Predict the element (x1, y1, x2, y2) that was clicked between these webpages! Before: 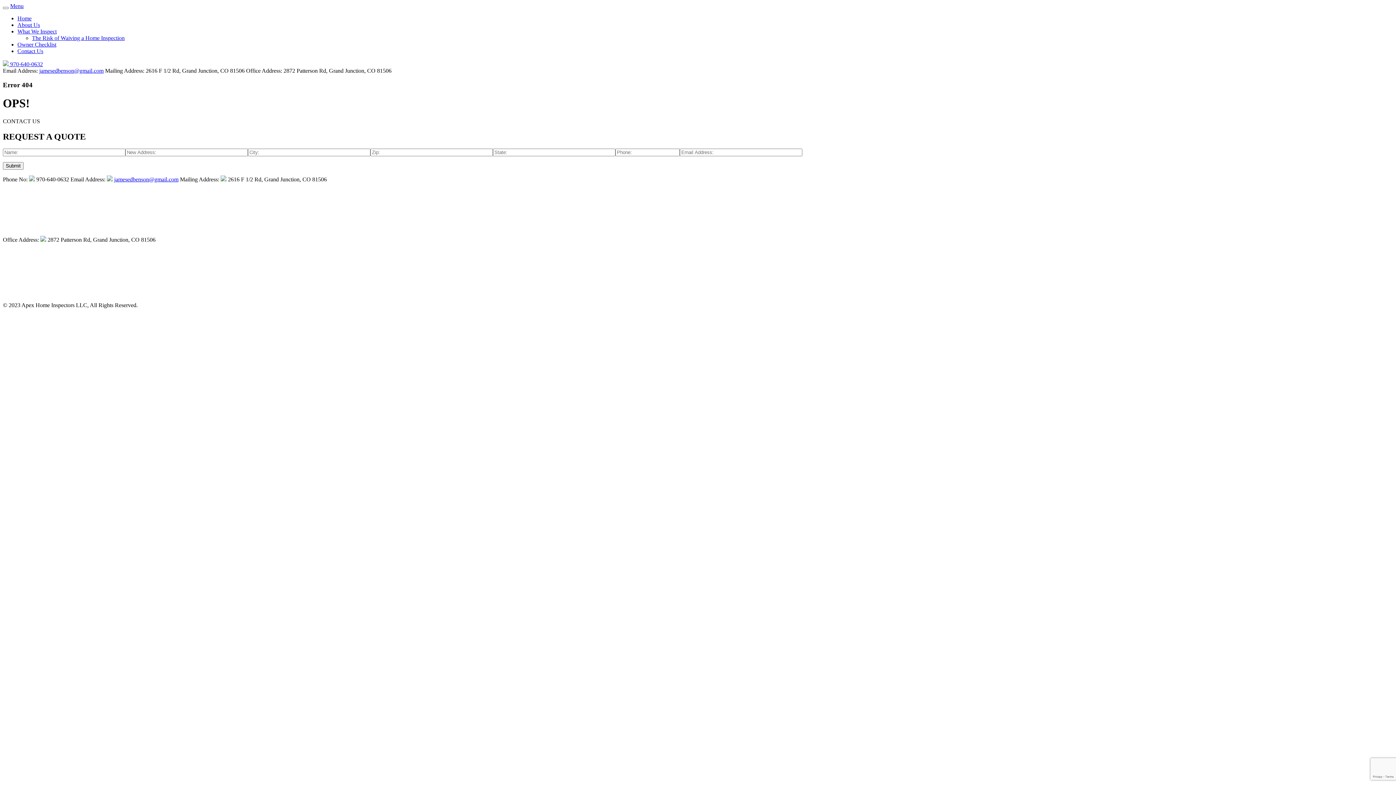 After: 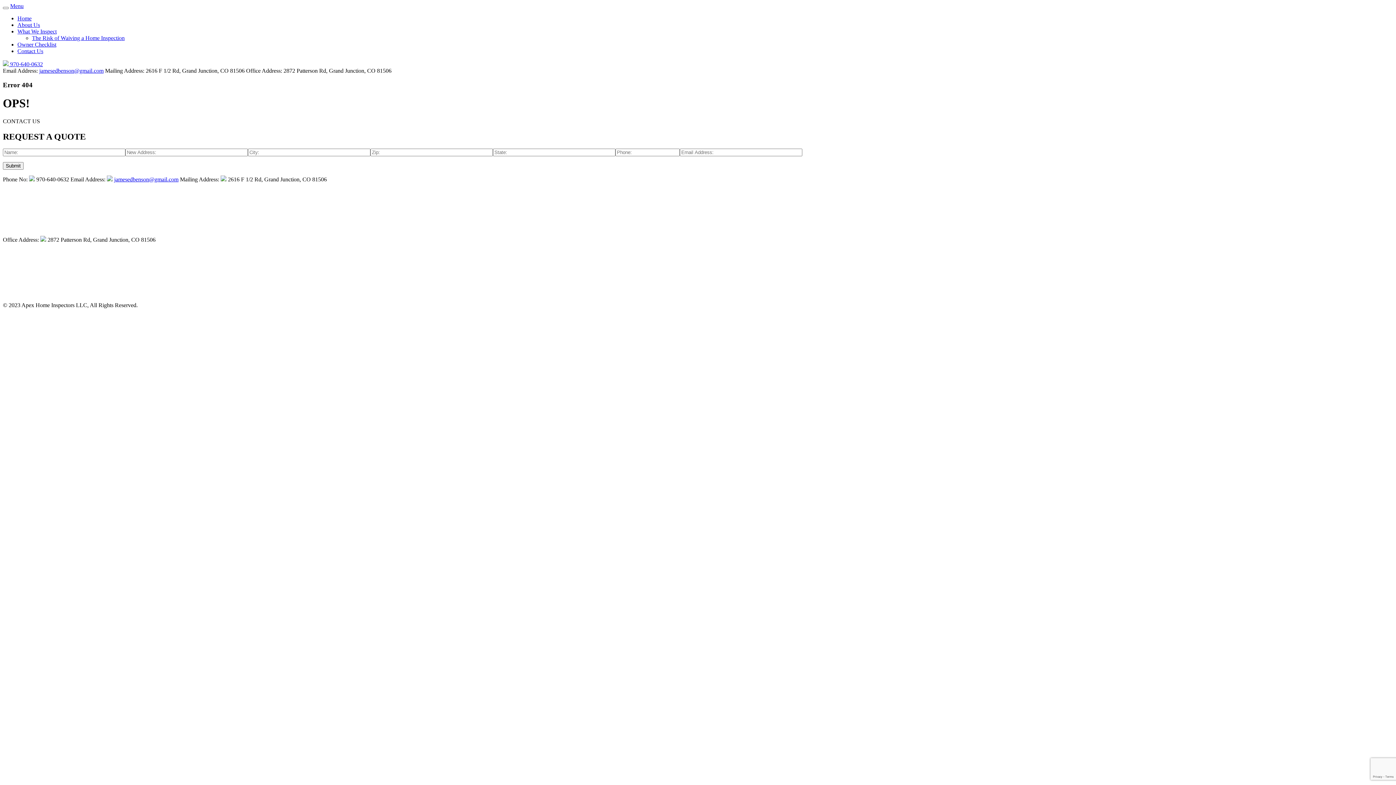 Action: bbox: (10, 2, 23, 9) label: Menu